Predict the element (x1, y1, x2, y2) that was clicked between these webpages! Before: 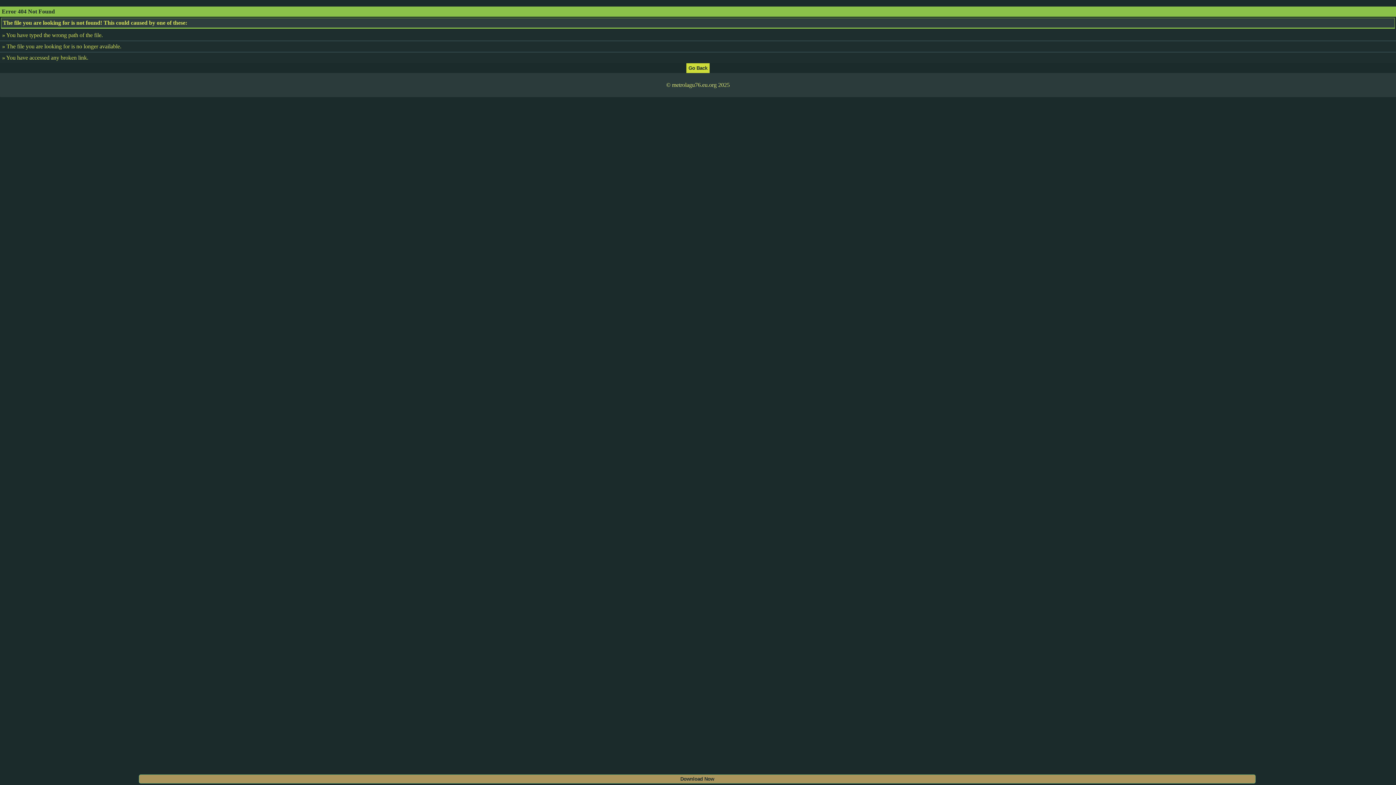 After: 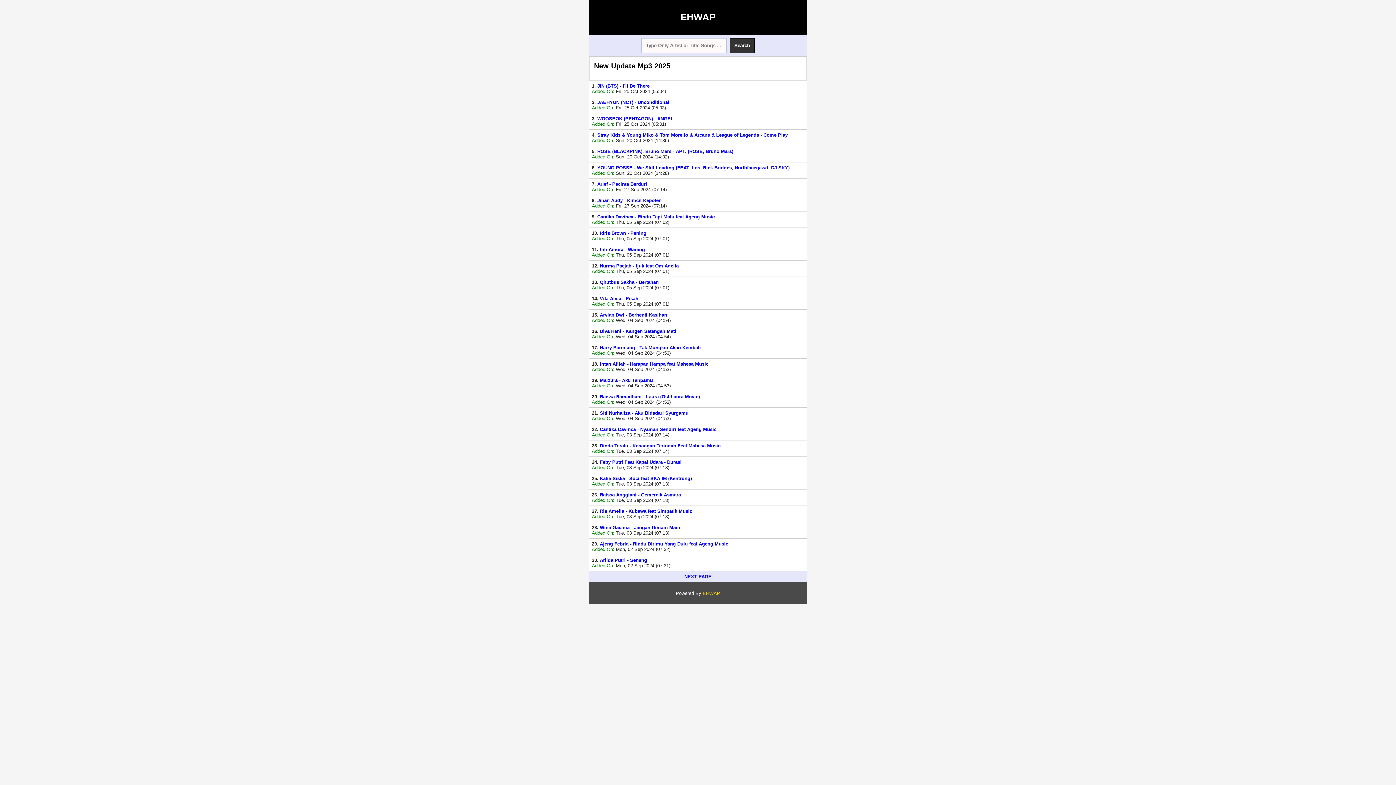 Action: bbox: (686, 64, 709, 70)